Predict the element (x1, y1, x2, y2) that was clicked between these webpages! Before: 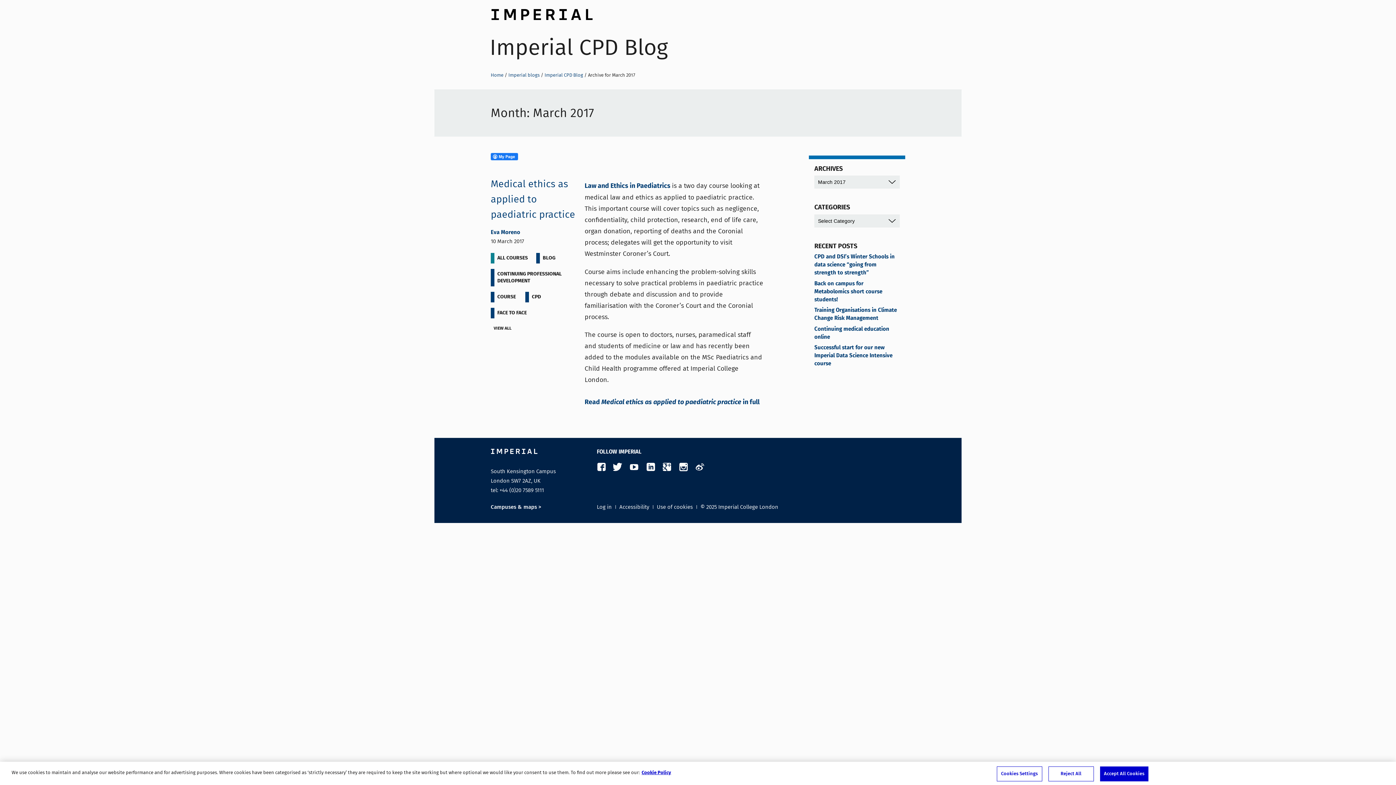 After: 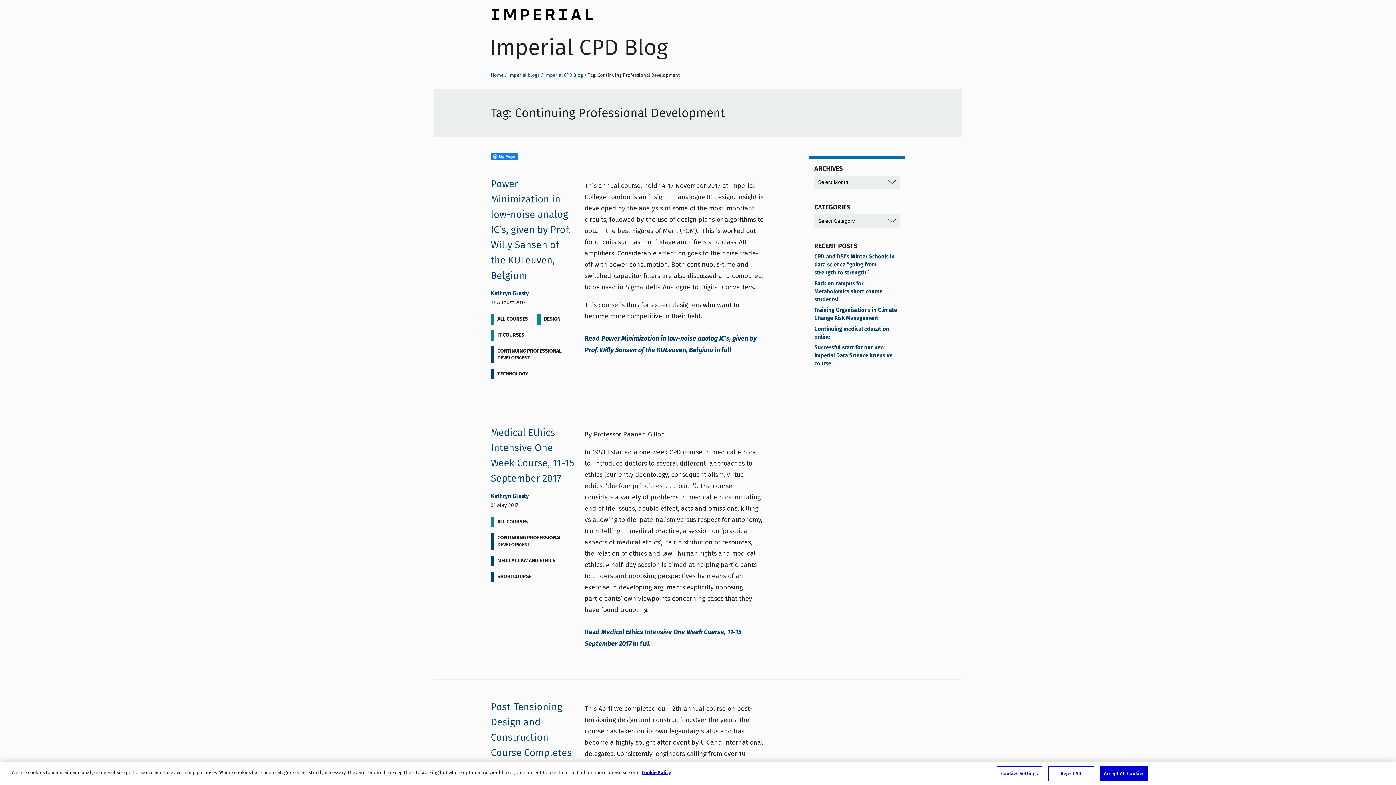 Action: bbox: (494, 269, 570, 286) label: CONTINUING PROFESSIONAL DEVELOPMENT